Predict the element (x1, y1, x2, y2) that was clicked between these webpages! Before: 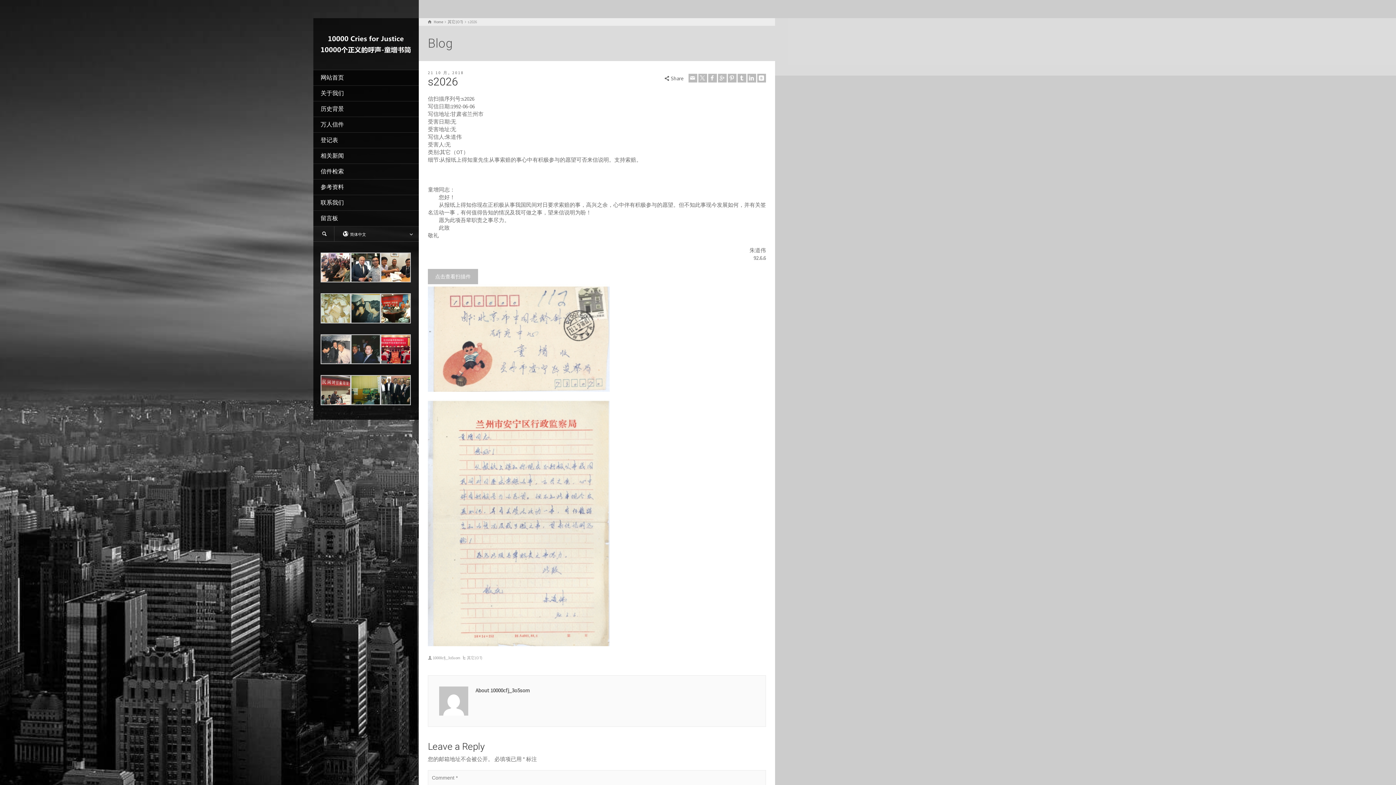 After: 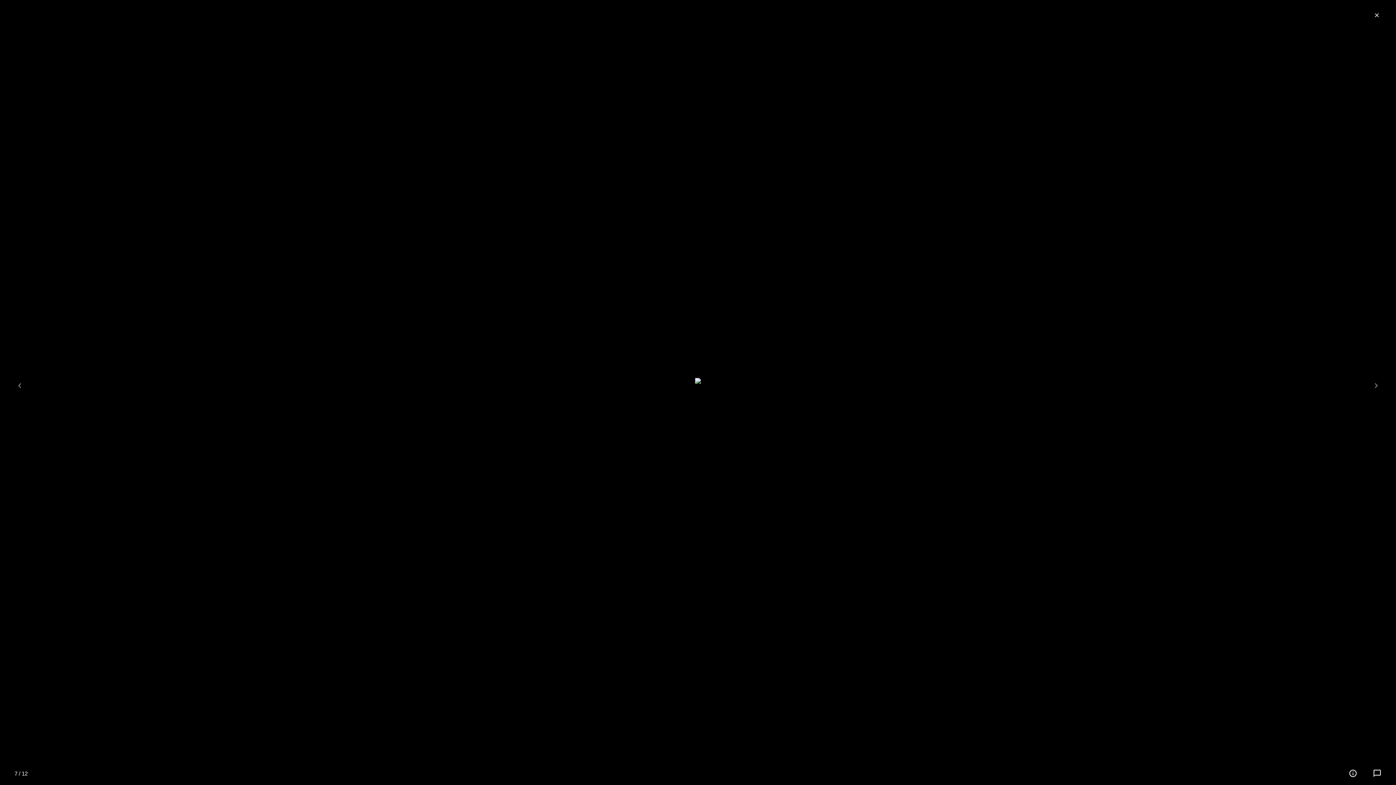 Action: bbox: (320, 345, 350, 352)